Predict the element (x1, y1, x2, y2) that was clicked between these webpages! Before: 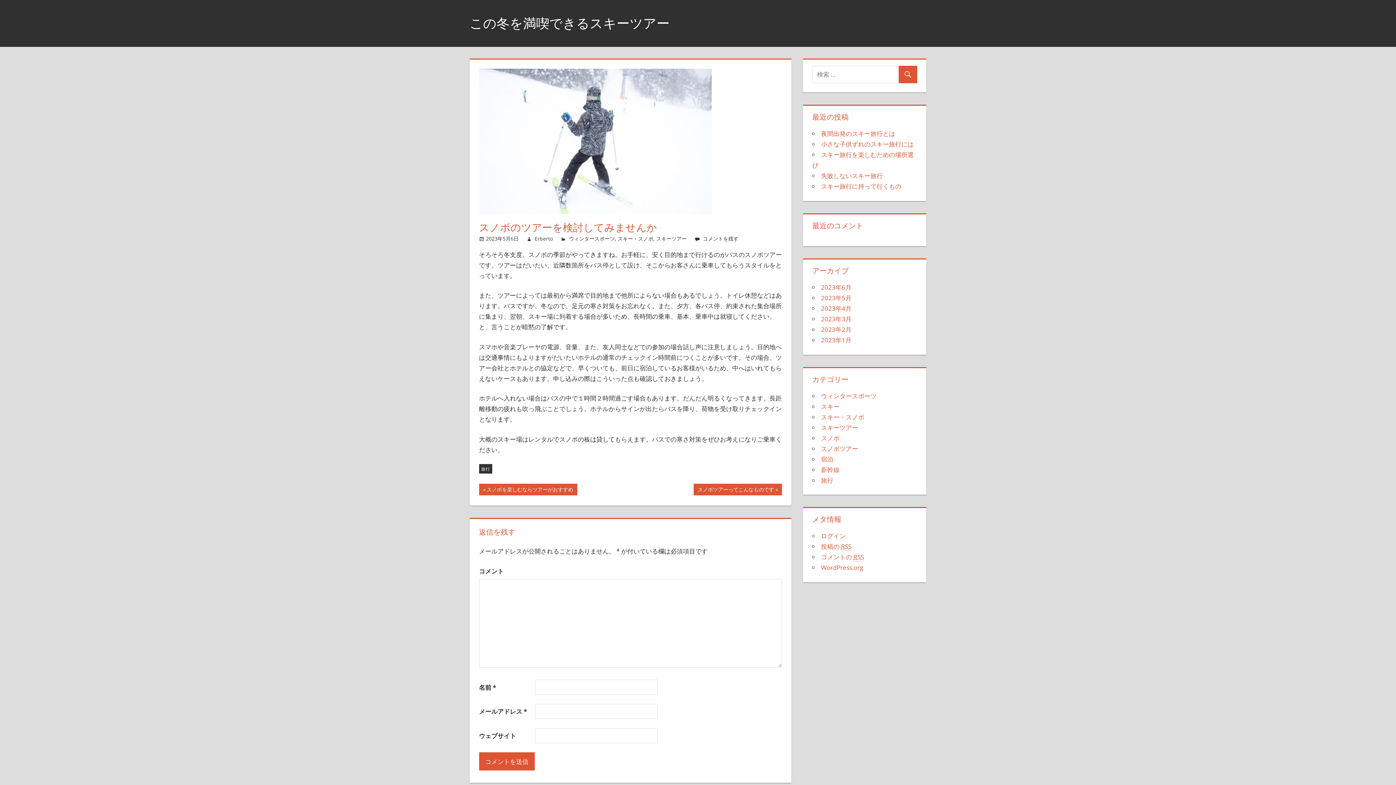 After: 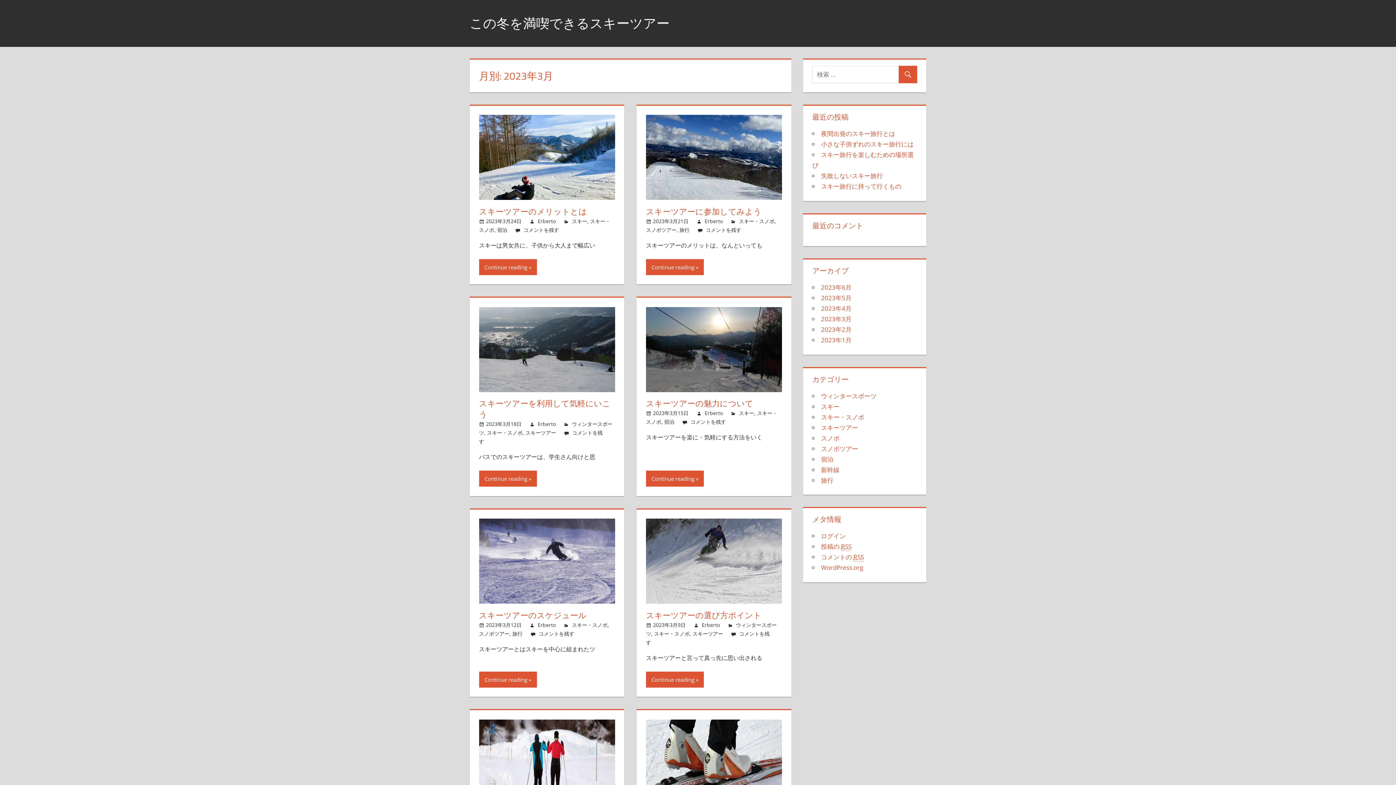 Action: bbox: (821, 315, 851, 323) label: 2023年3月